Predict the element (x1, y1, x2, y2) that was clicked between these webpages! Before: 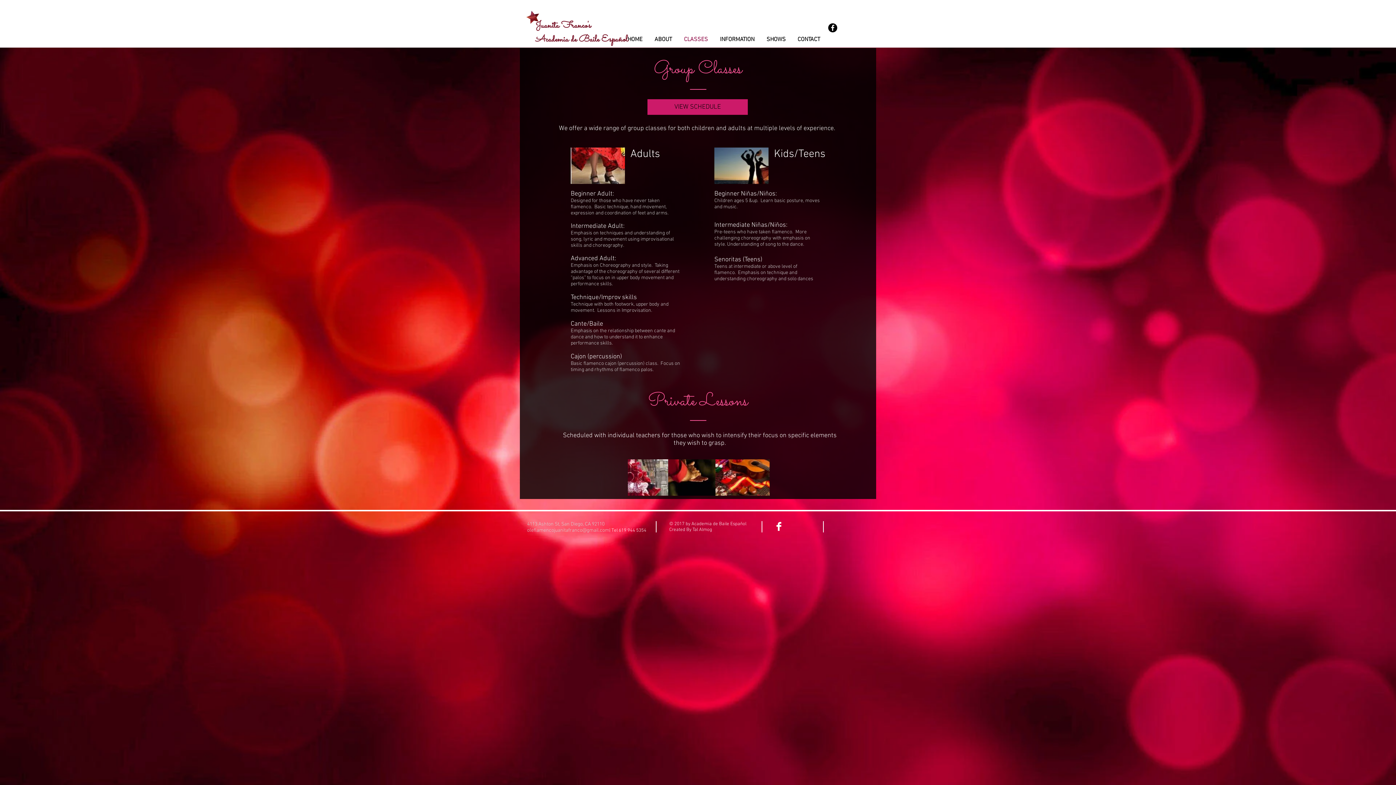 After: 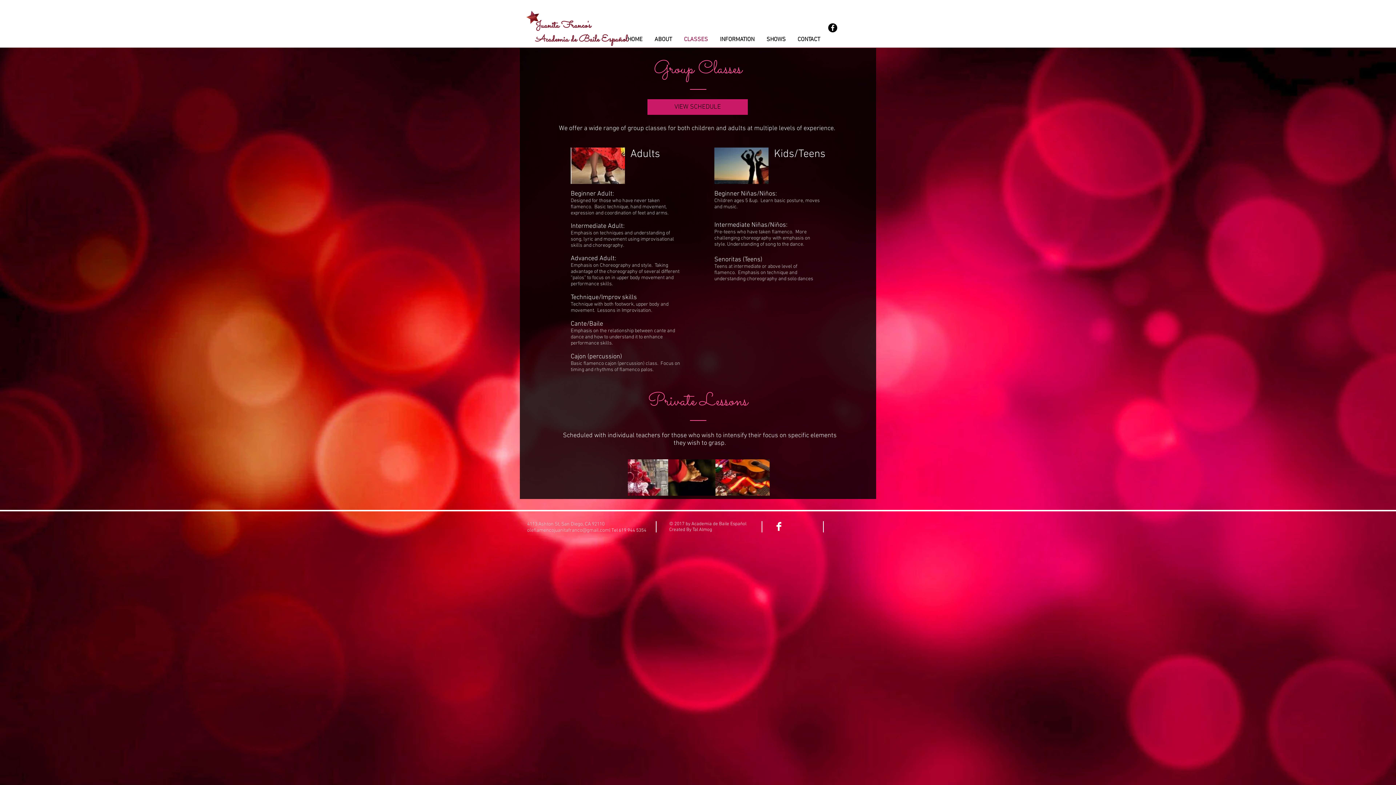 Action: label: oleflamencojuanitafranco@gmail.com bbox: (527, 527, 609, 533)